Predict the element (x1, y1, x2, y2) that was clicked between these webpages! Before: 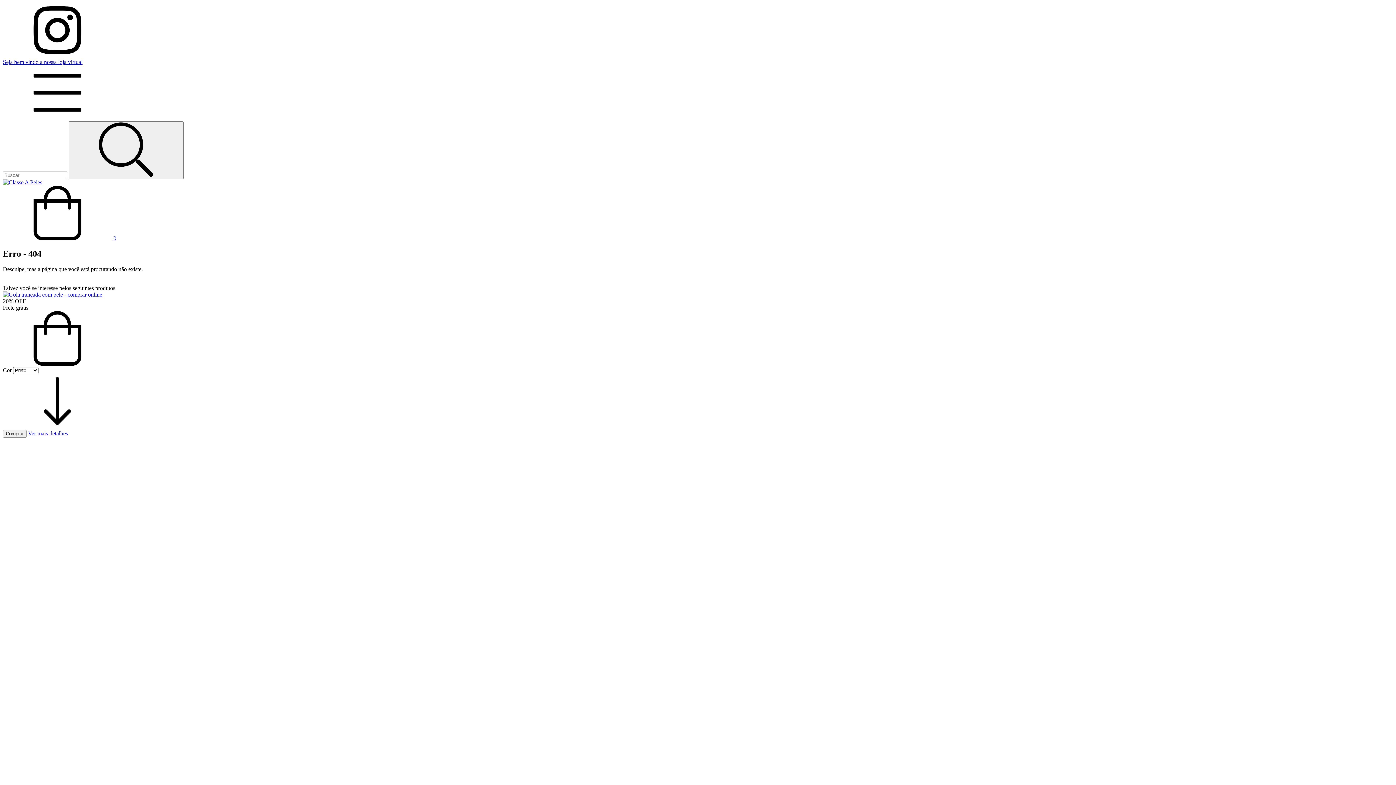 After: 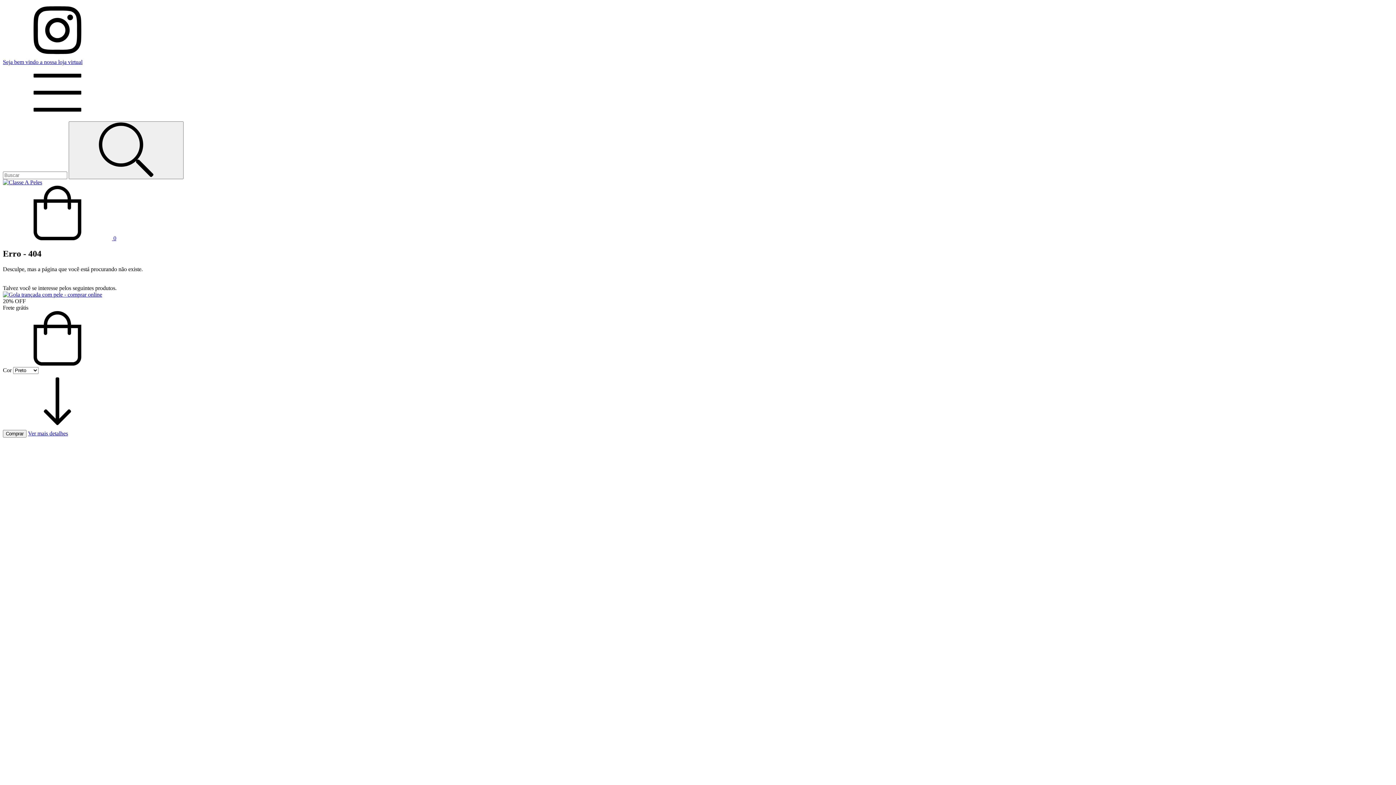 Action: label:  0 bbox: (2, 235, 116, 241)